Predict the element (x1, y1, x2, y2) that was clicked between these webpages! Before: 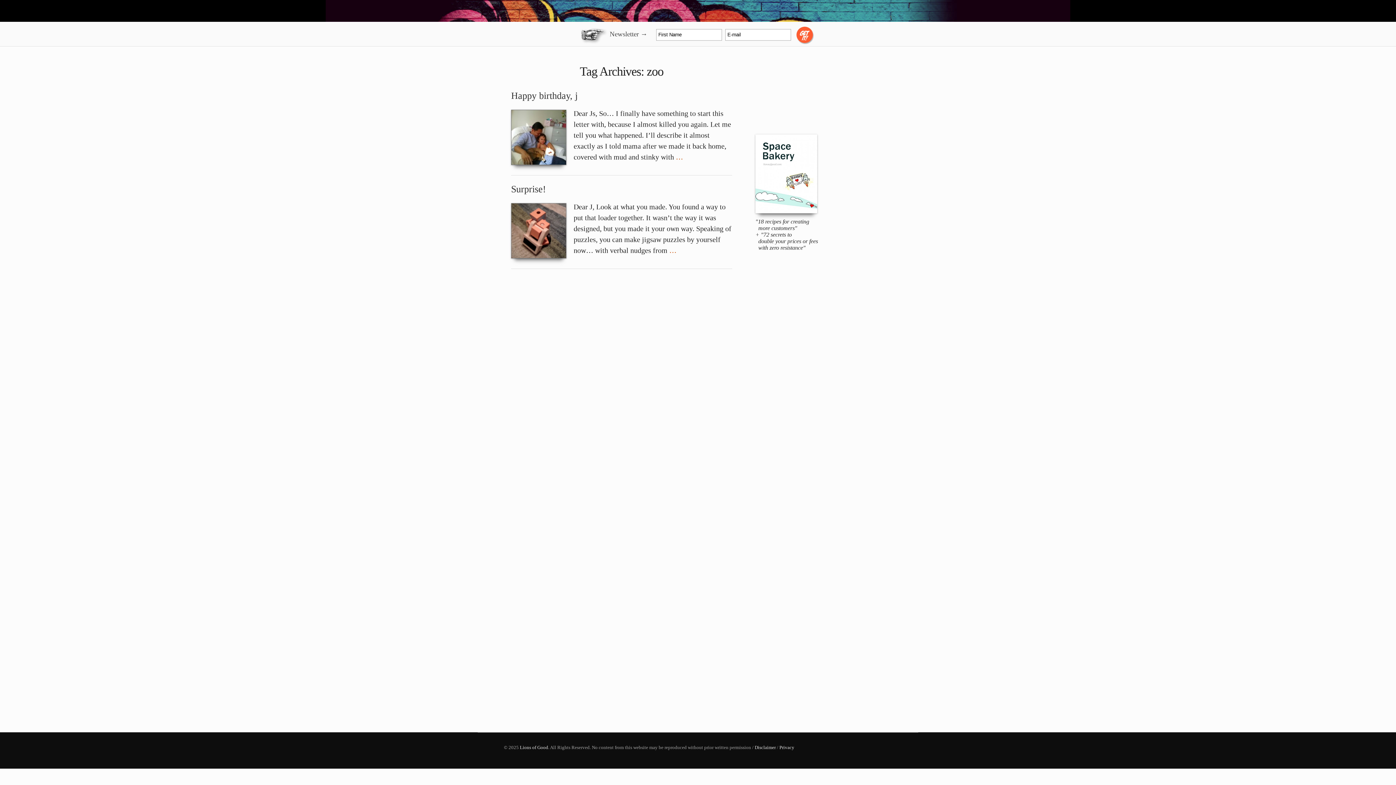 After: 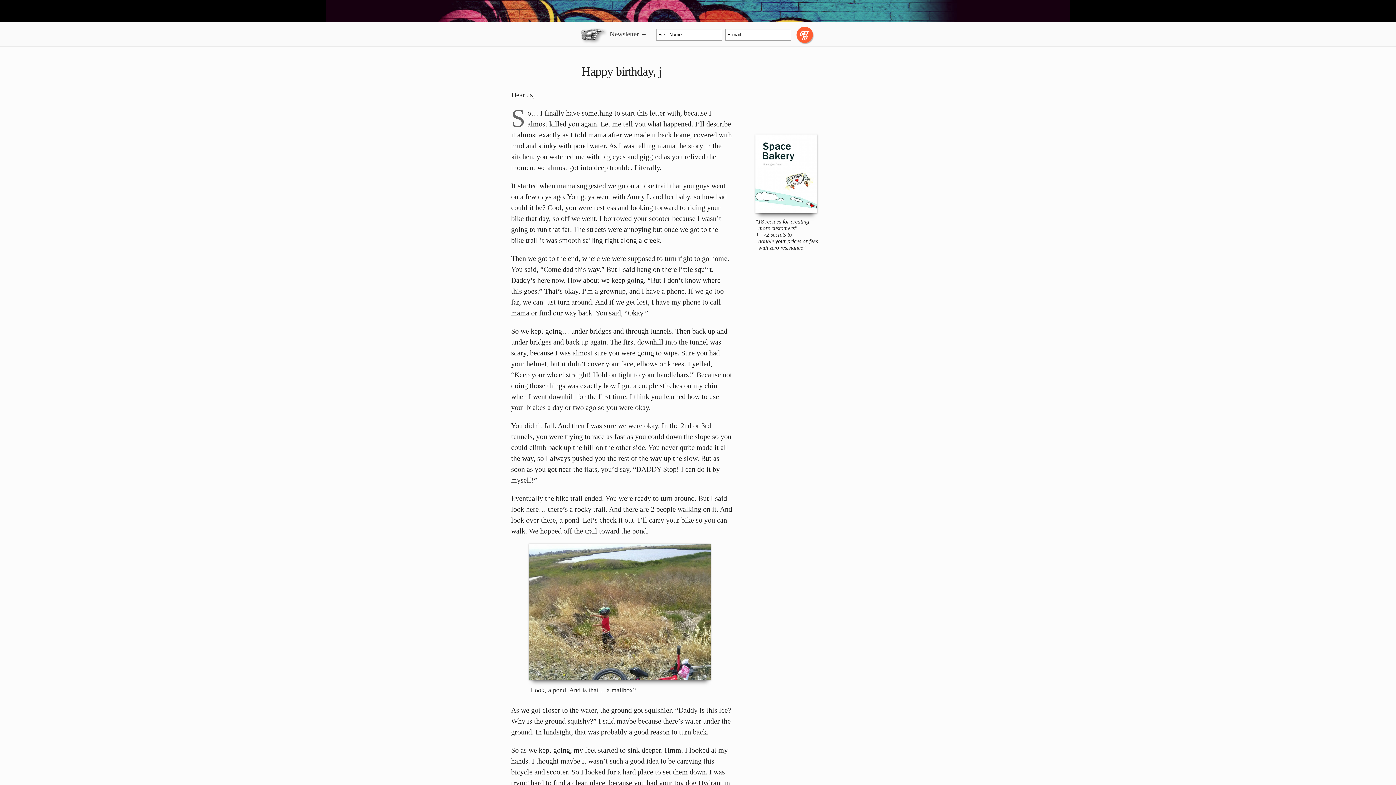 Action: bbox: (676, 152, 683, 160) label: …